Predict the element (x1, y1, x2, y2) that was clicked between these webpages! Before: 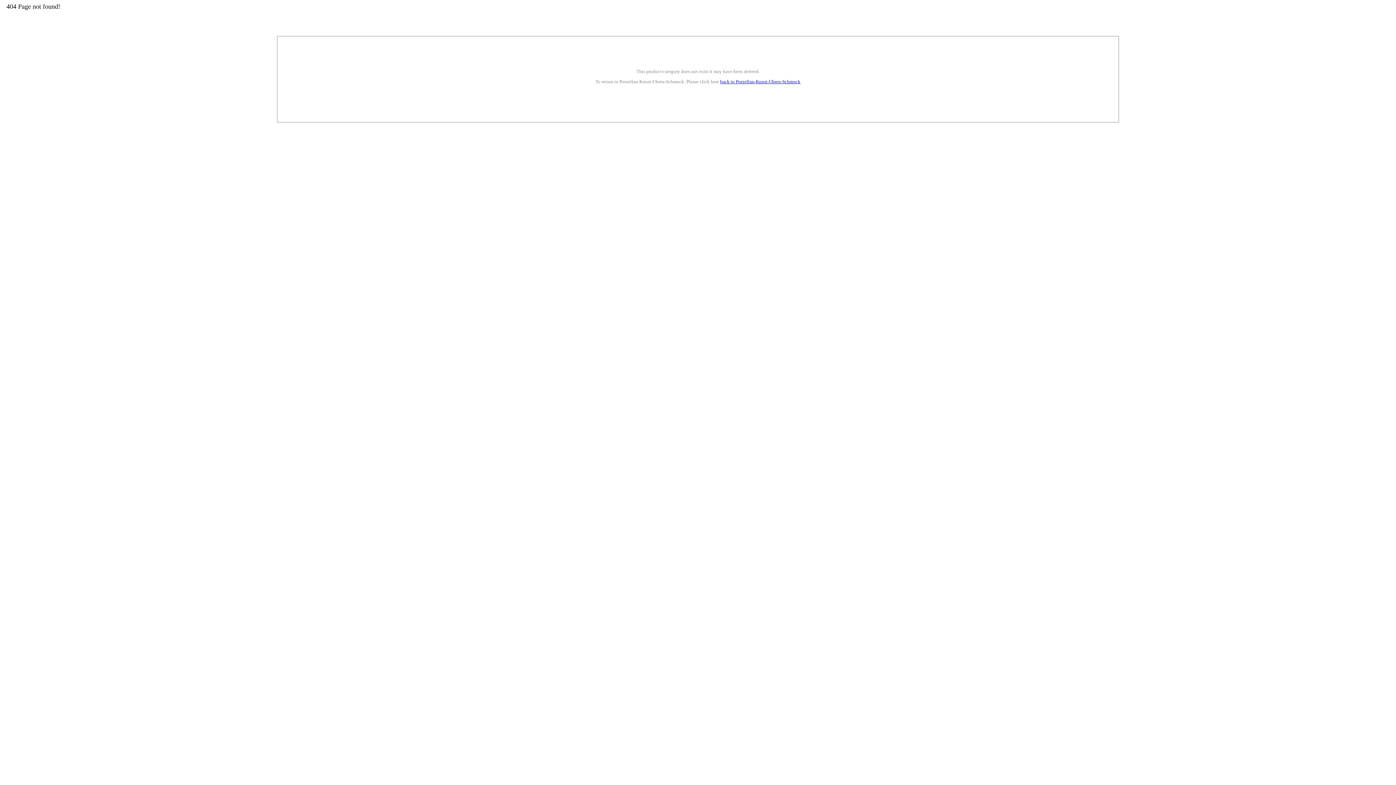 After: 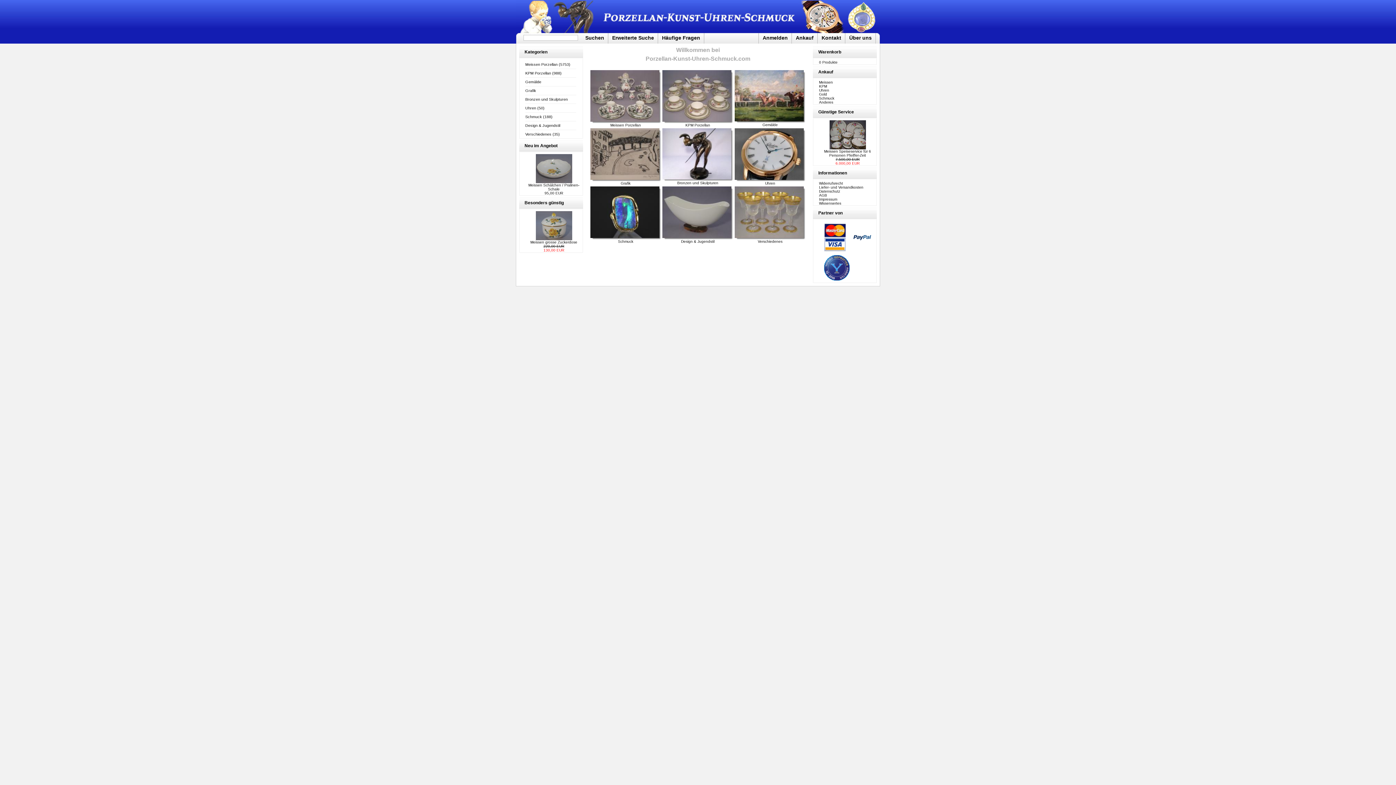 Action: label: back to Porzellan-Kunst-Uhren-Schmuck bbox: (720, 79, 800, 84)